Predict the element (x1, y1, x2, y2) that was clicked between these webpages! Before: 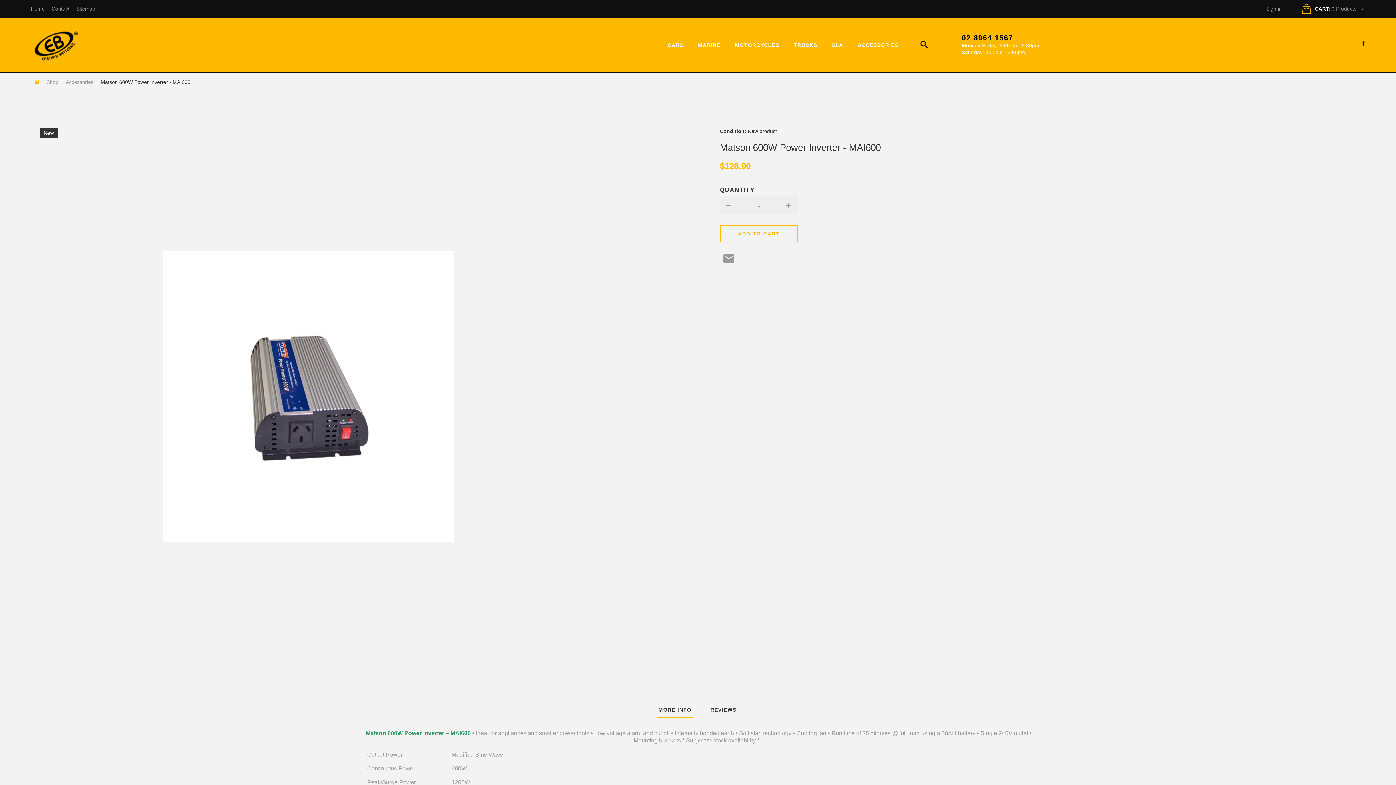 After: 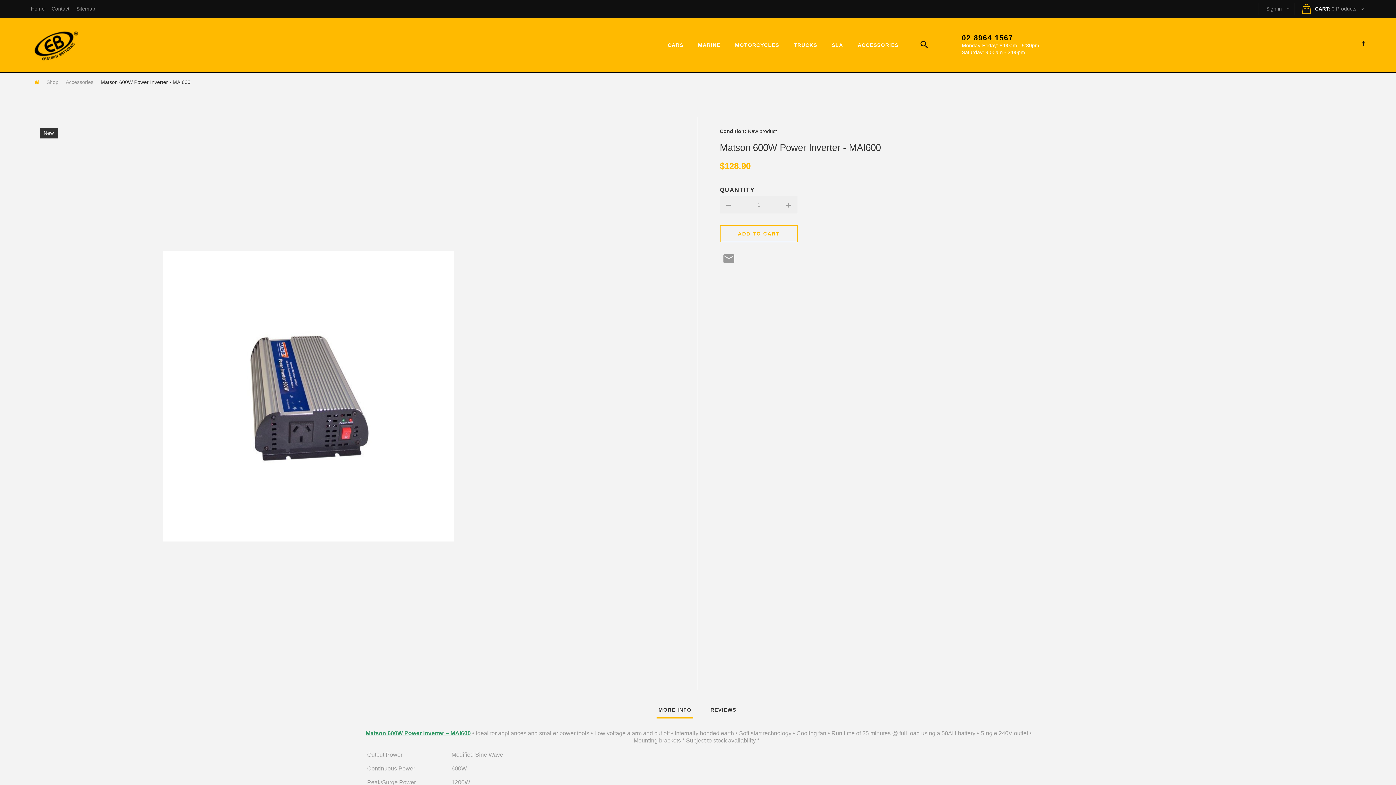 Action: bbox: (962, 33, 1013, 41) label: 02 8964 1567